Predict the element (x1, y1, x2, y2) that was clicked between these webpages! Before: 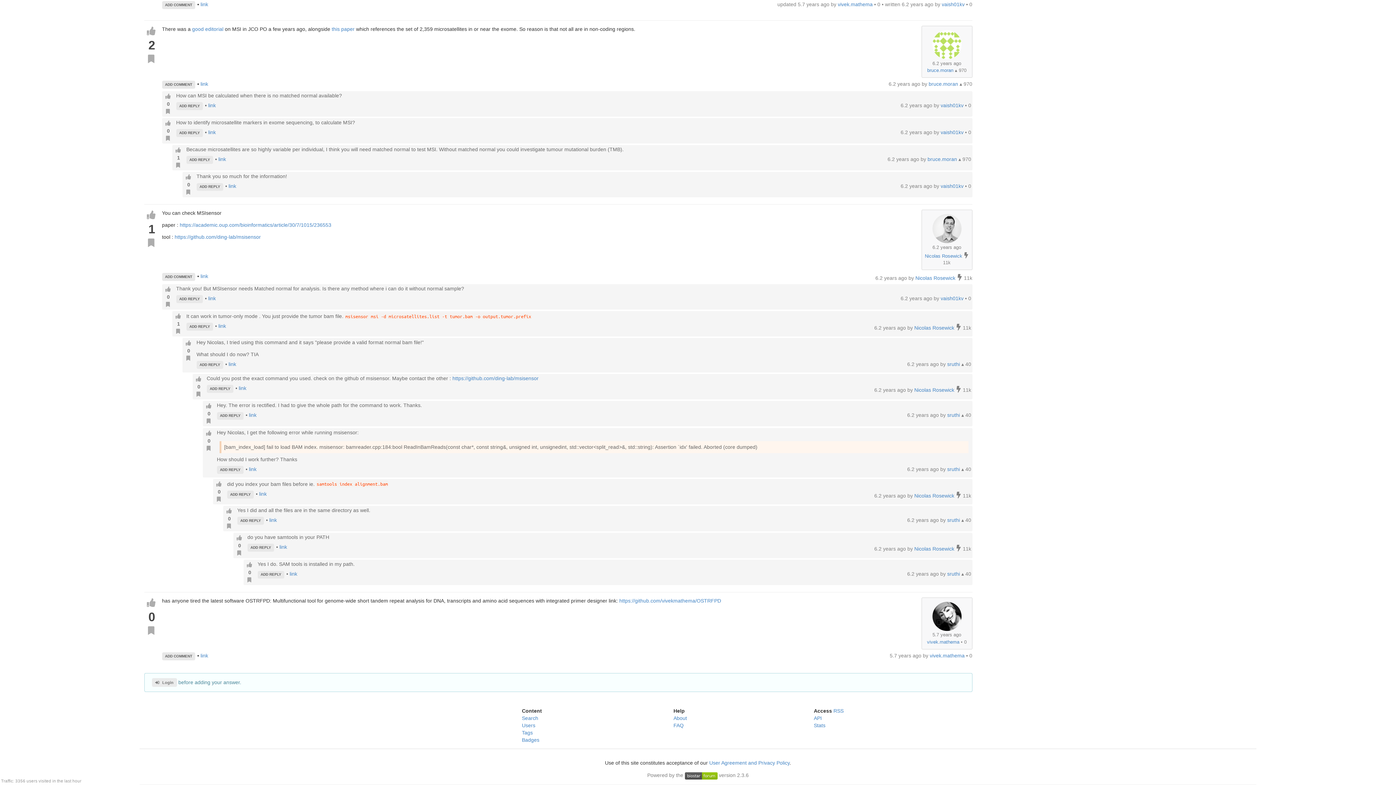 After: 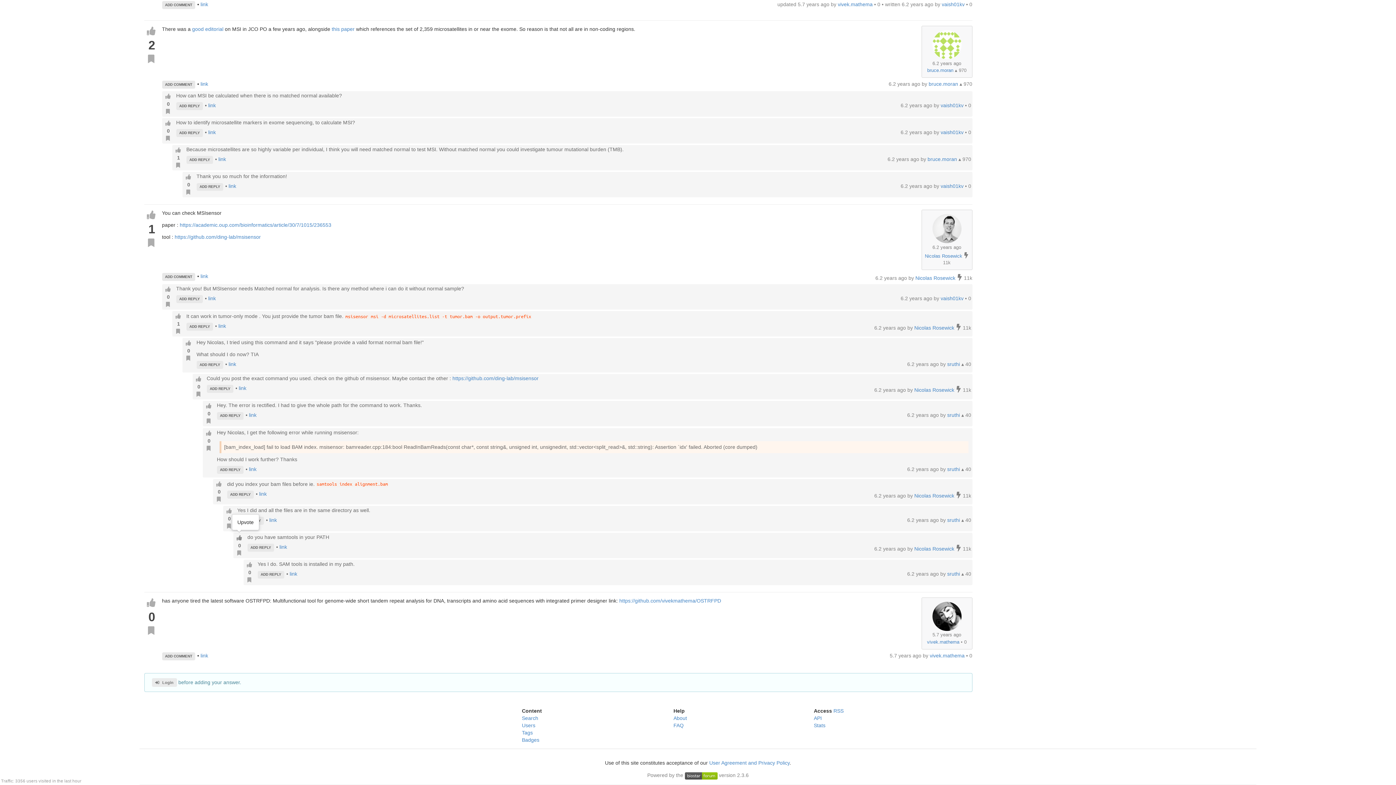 Action: bbox: (234, 534, 244, 542)